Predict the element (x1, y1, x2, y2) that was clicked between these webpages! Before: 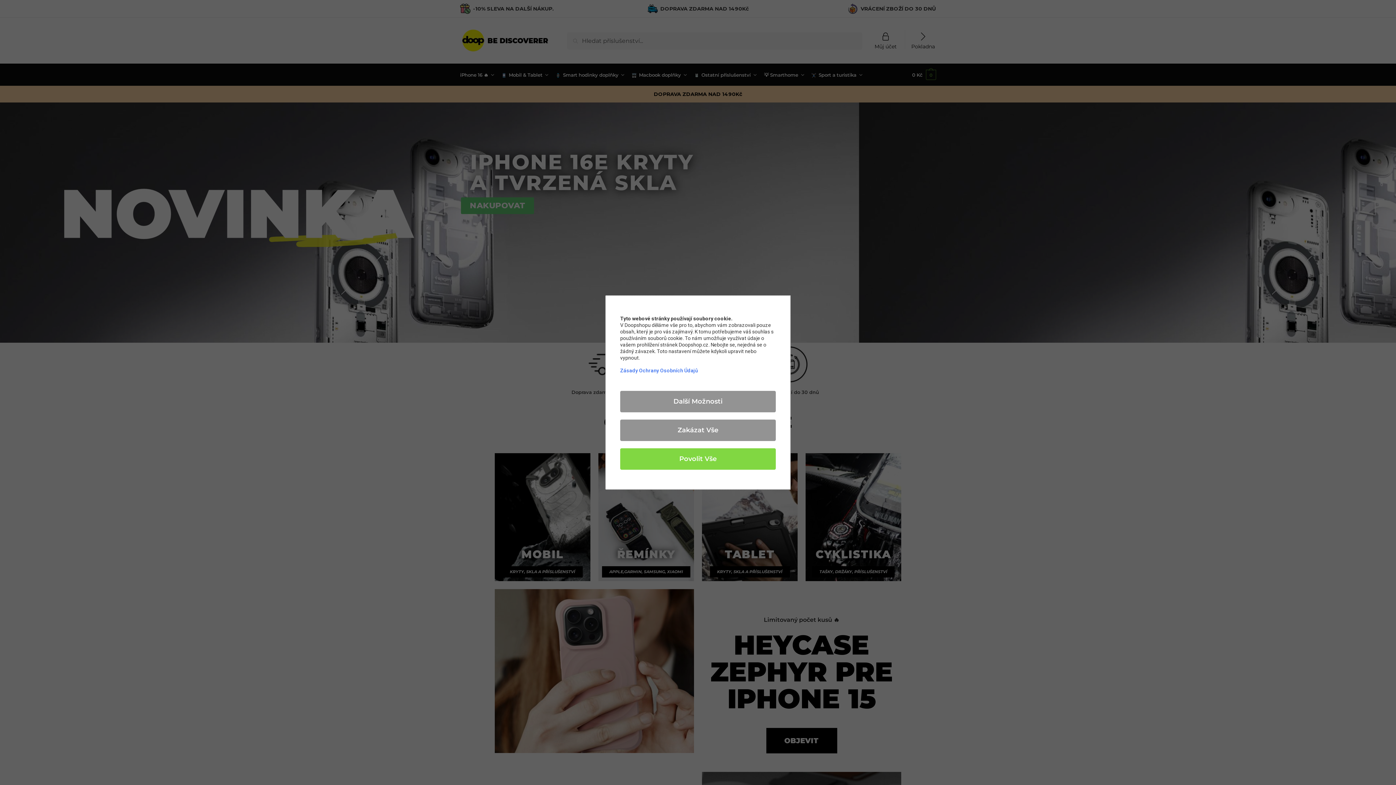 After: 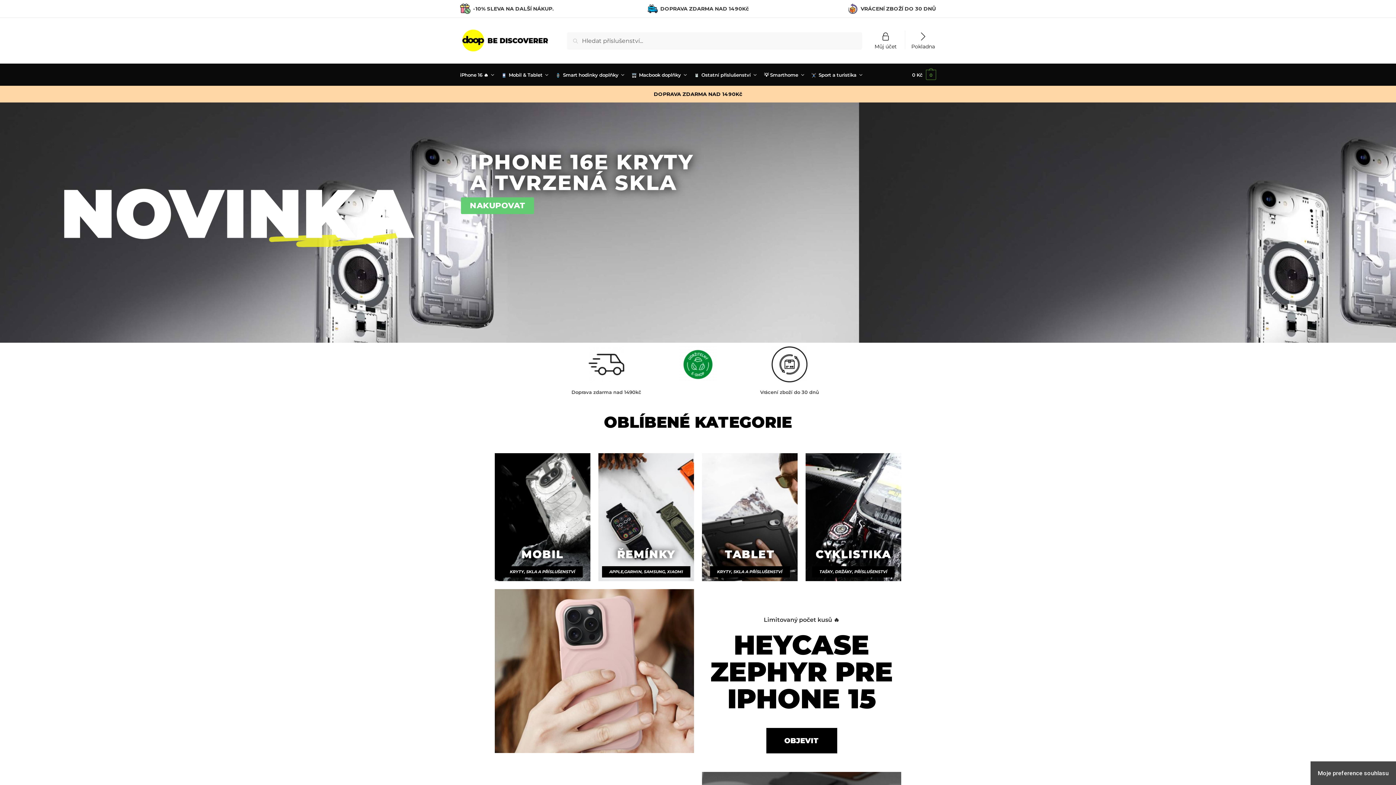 Action: bbox: (620, 419, 776, 441) label: Zakázat Vše